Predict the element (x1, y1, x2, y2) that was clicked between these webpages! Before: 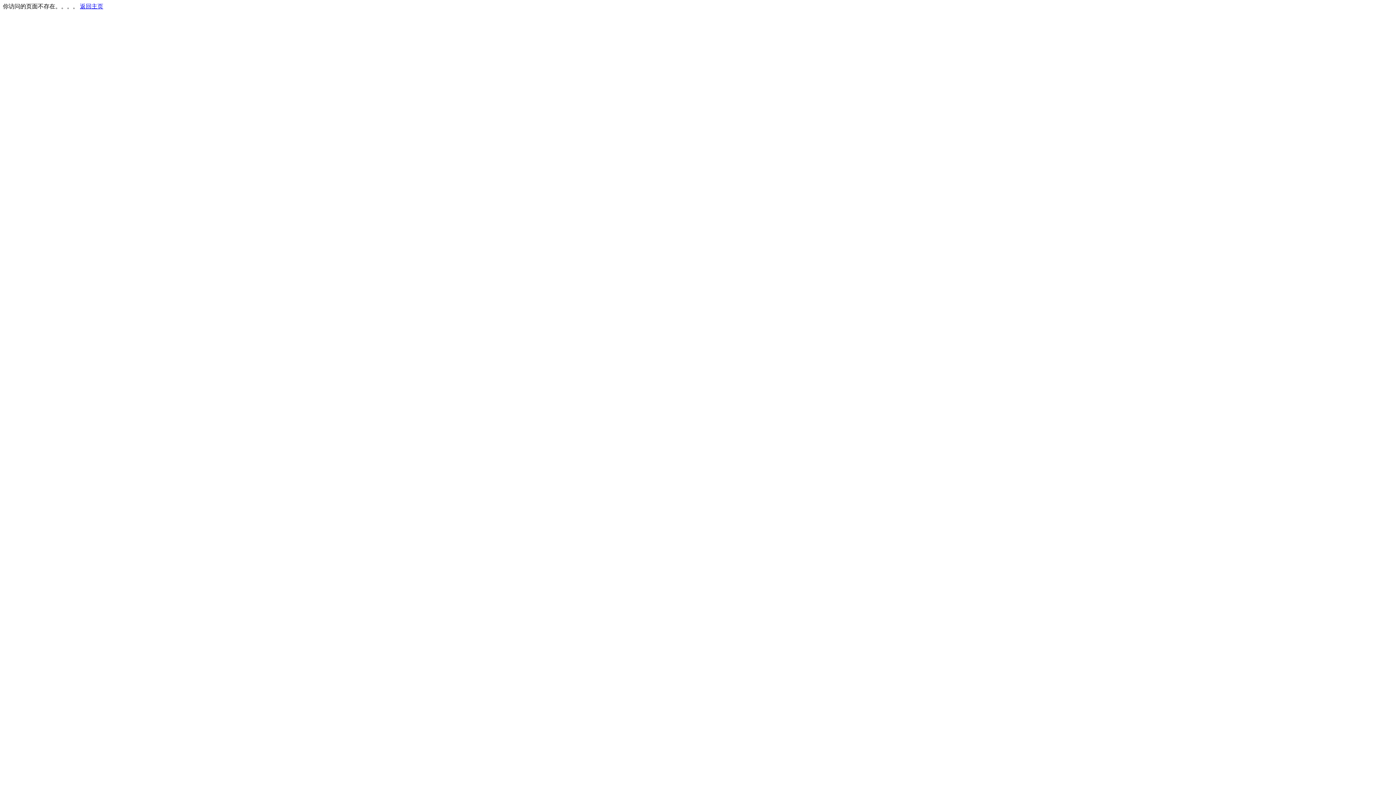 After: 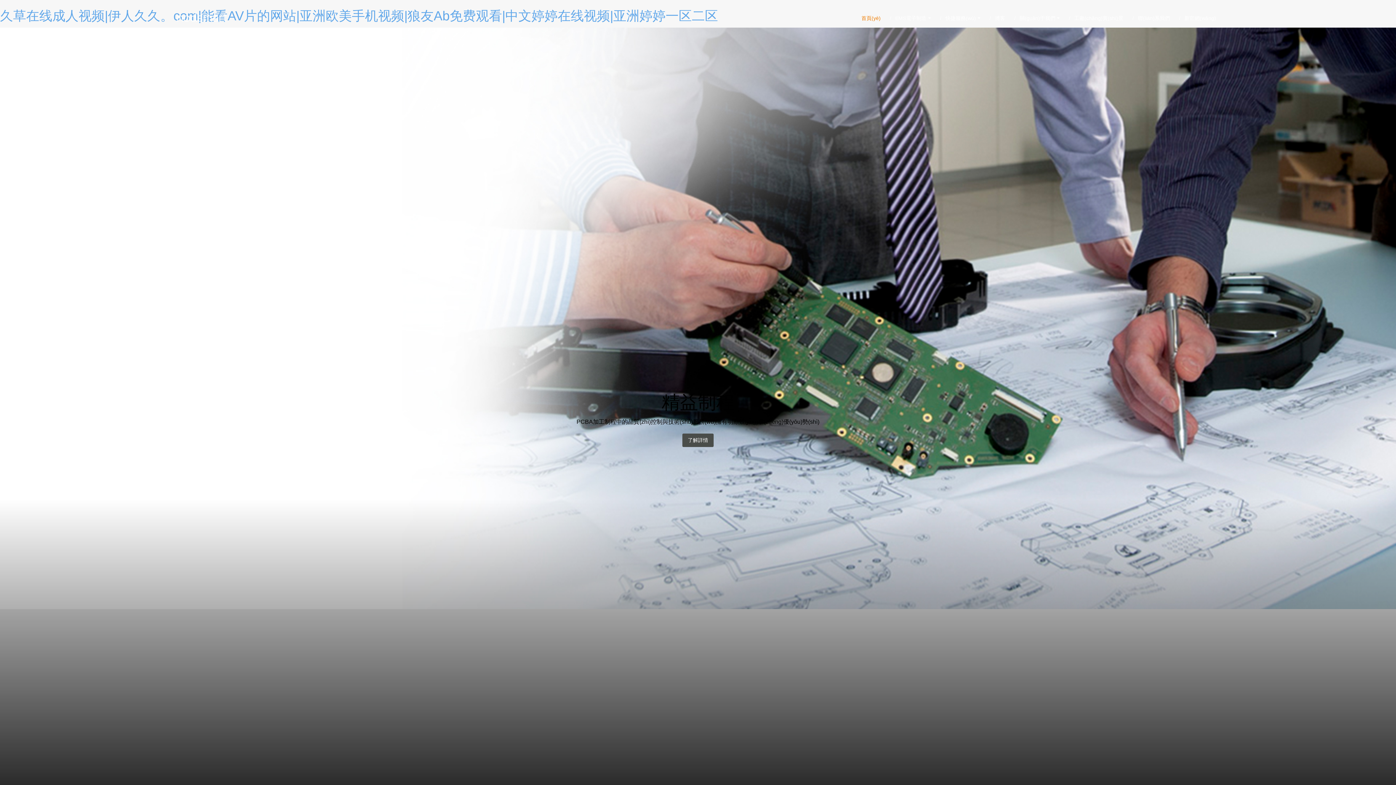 Action: bbox: (80, 3, 103, 9) label: 返回主页